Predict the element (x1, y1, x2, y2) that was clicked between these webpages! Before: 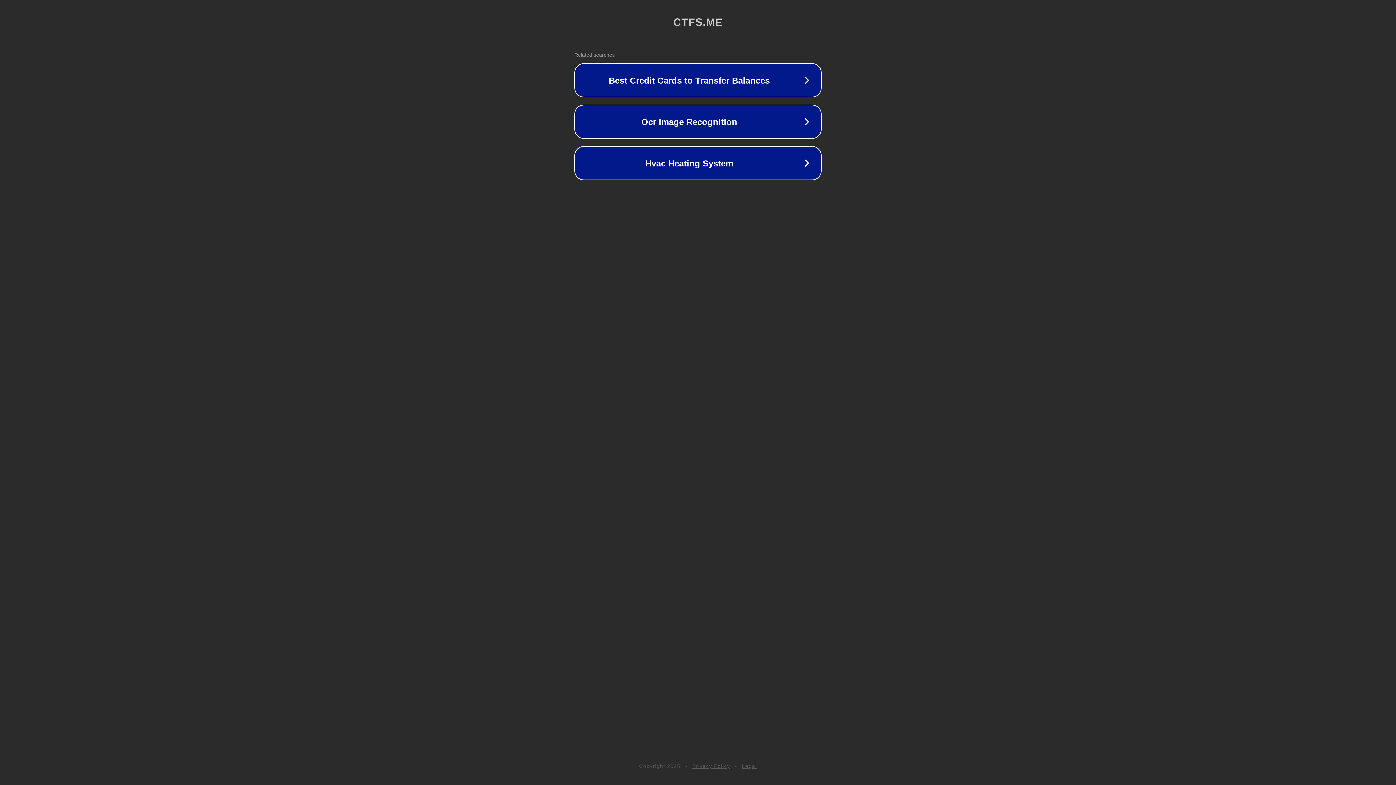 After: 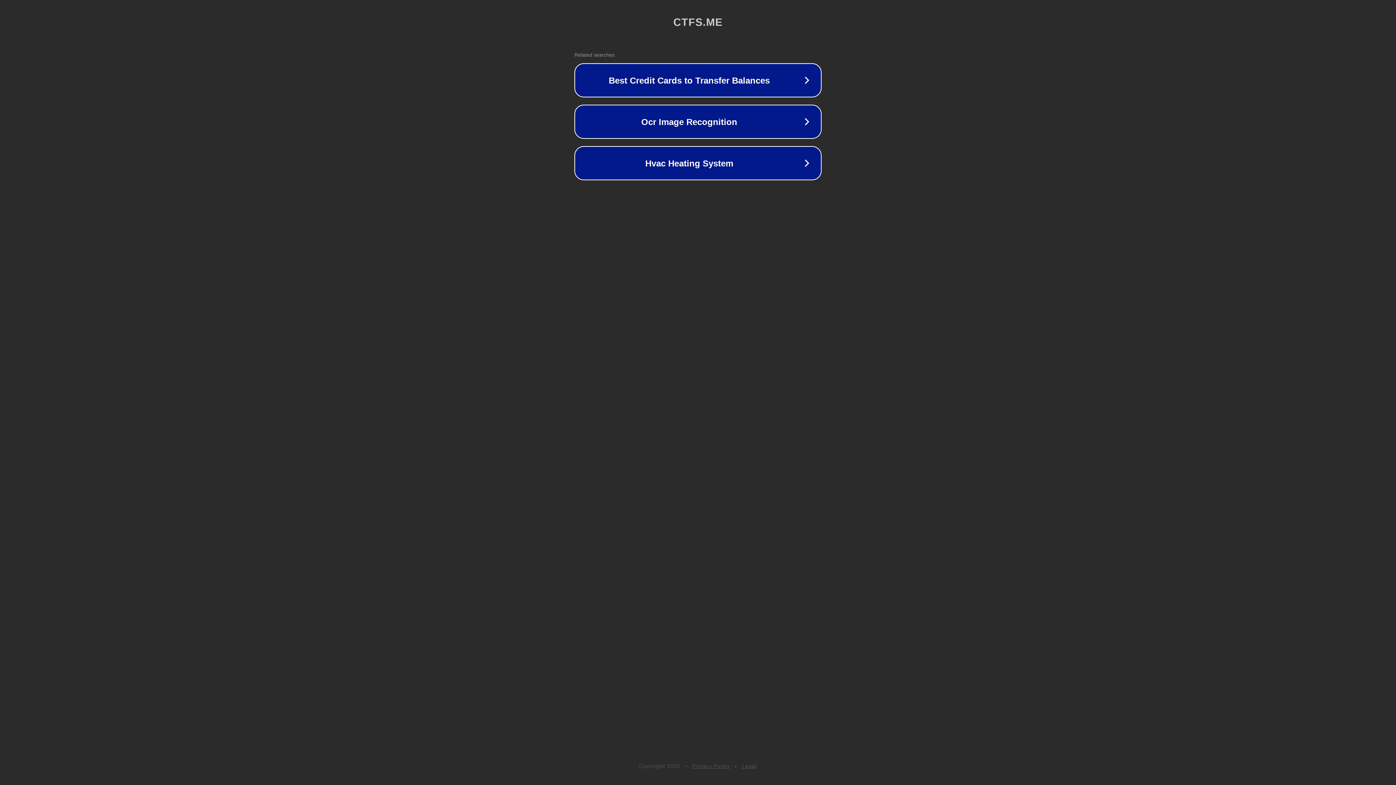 Action: label: Legal bbox: (742, 763, 757, 769)